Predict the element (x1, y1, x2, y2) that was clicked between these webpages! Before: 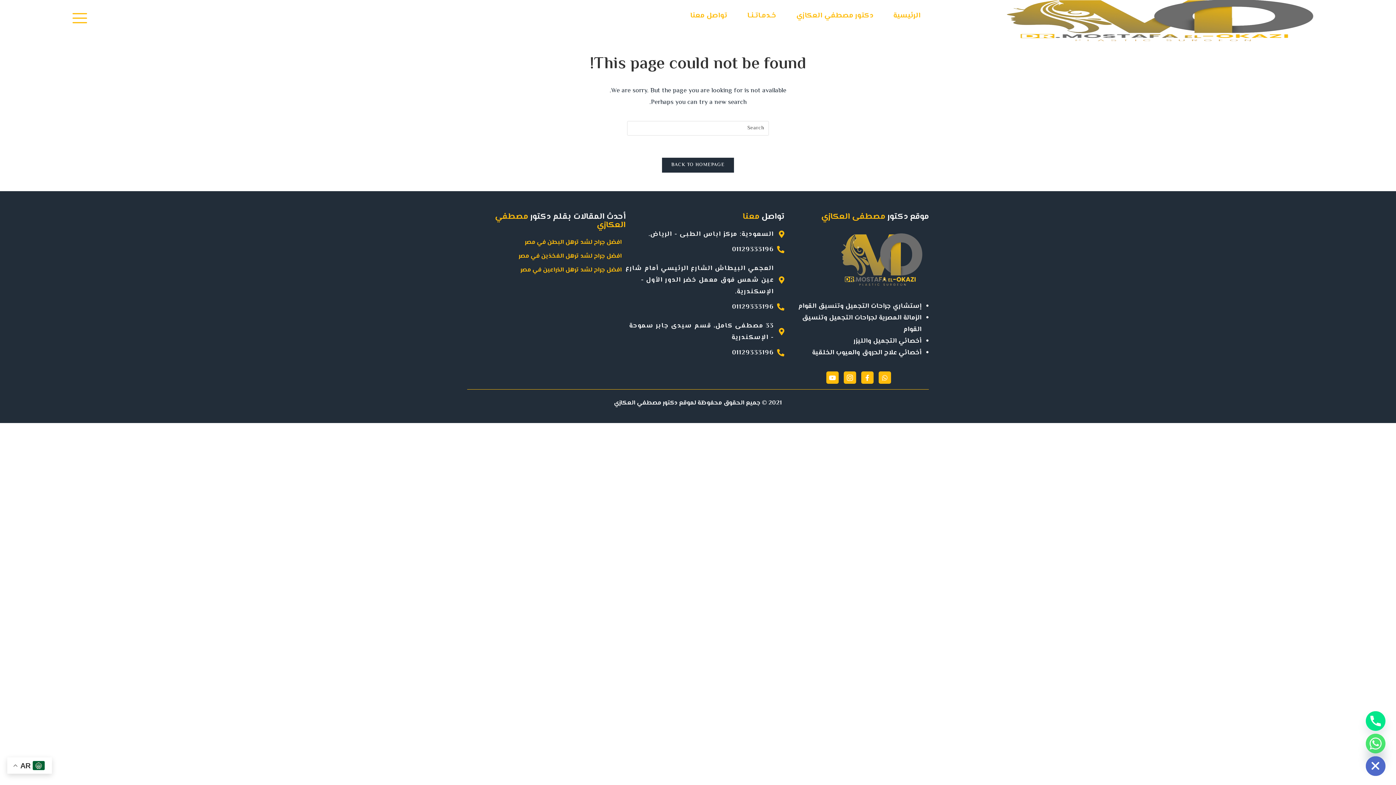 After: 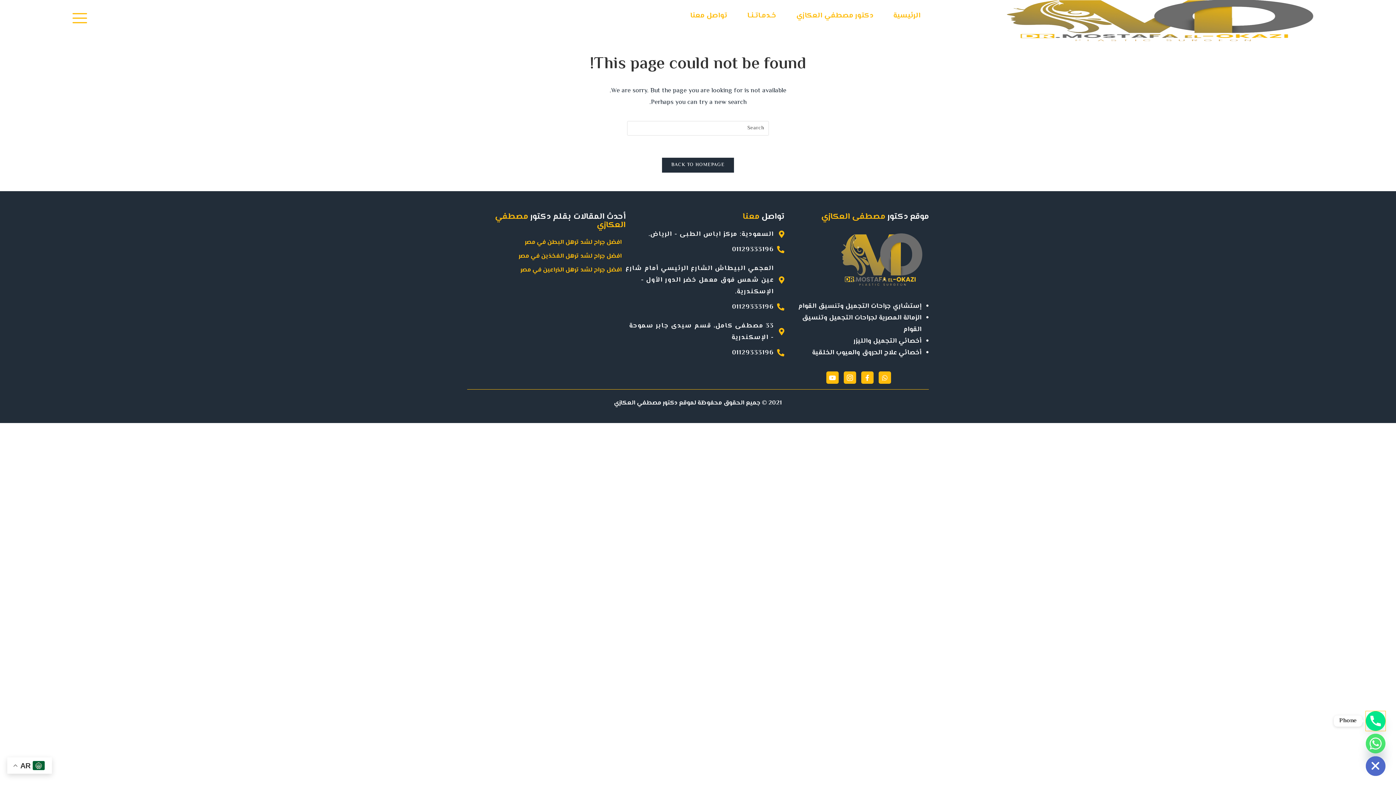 Action: bbox: (1366, 711, 1385, 731) label: Phone